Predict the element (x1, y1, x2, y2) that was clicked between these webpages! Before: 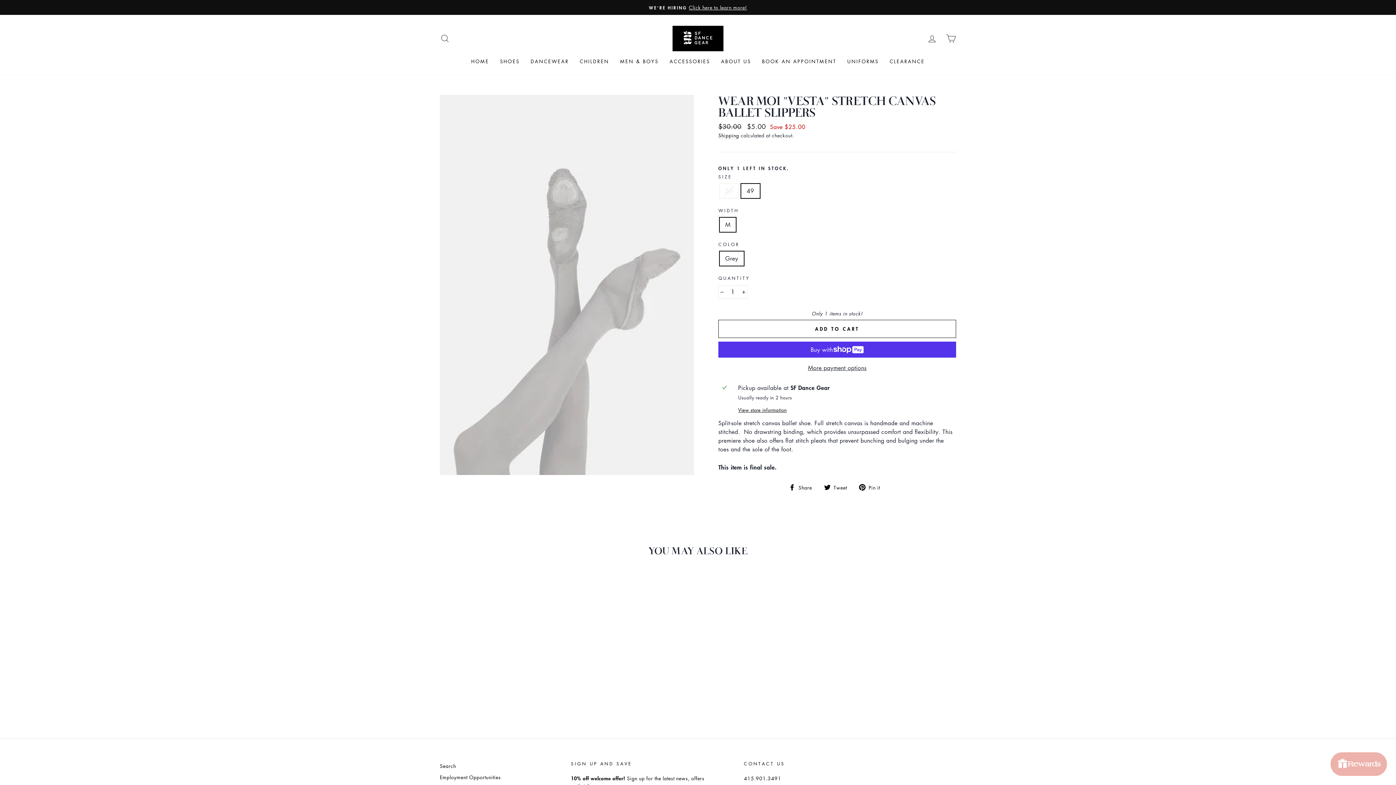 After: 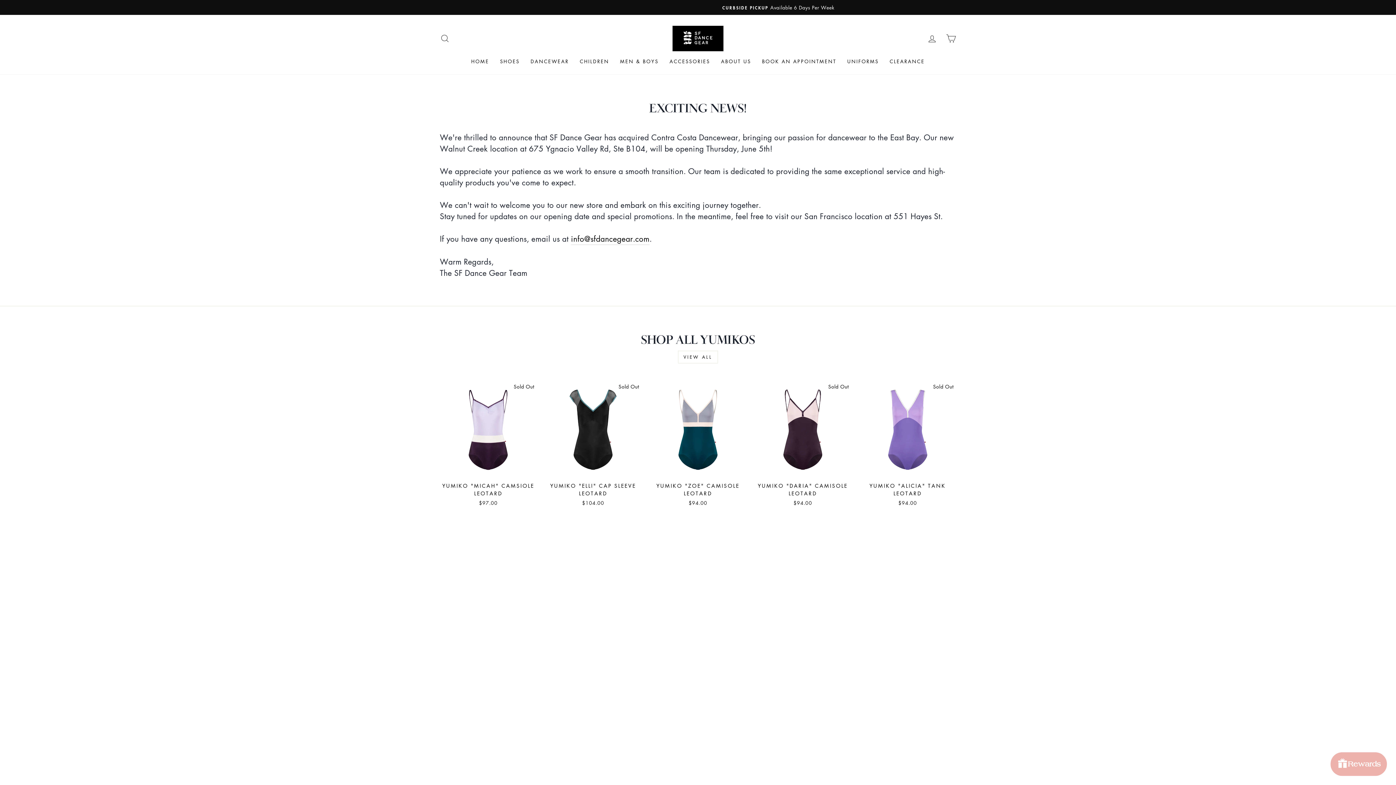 Action: bbox: (672, 25, 723, 51)